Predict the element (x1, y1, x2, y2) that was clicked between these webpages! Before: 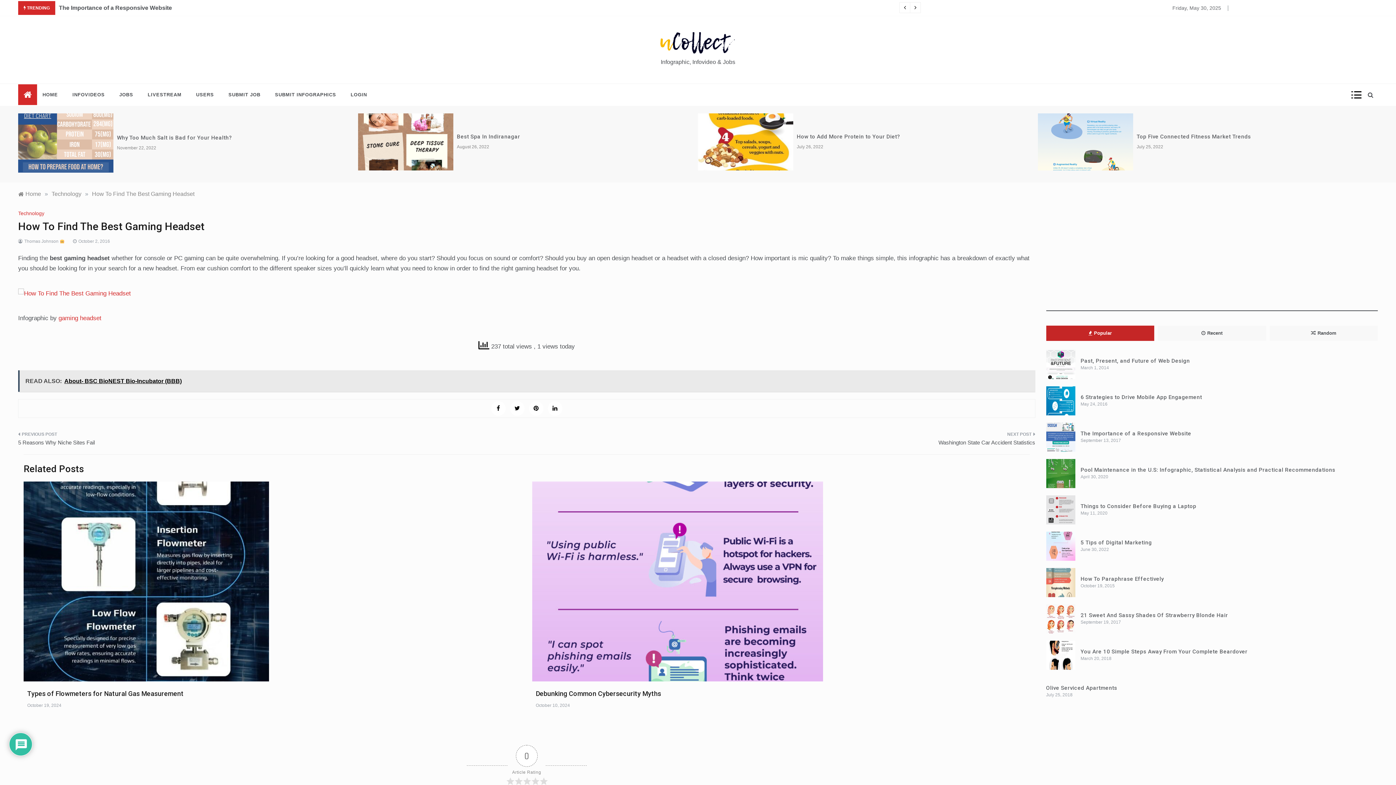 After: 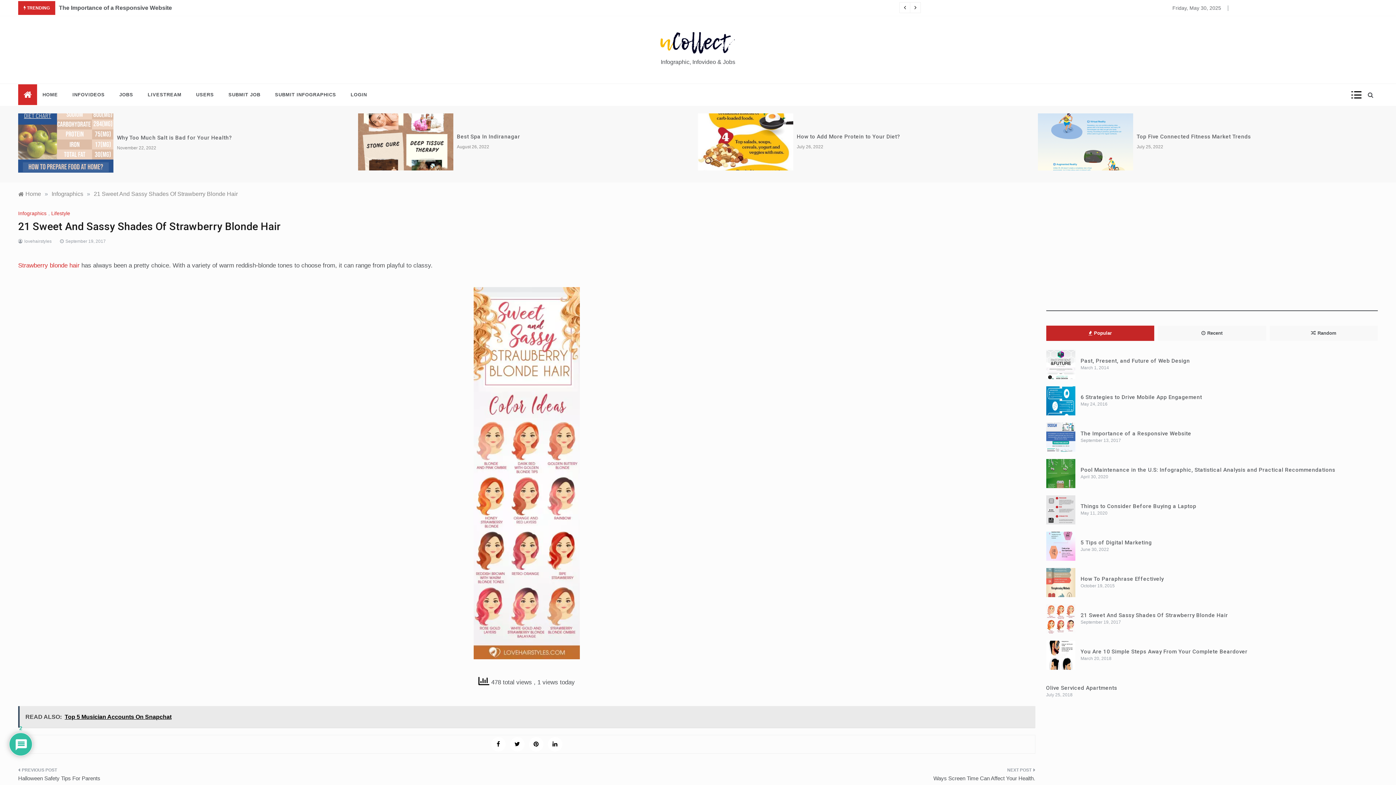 Action: label: 21 Sweet And Sassy Shades Of Strawberry Blonde Hair bbox: (1080, 612, 1228, 618)